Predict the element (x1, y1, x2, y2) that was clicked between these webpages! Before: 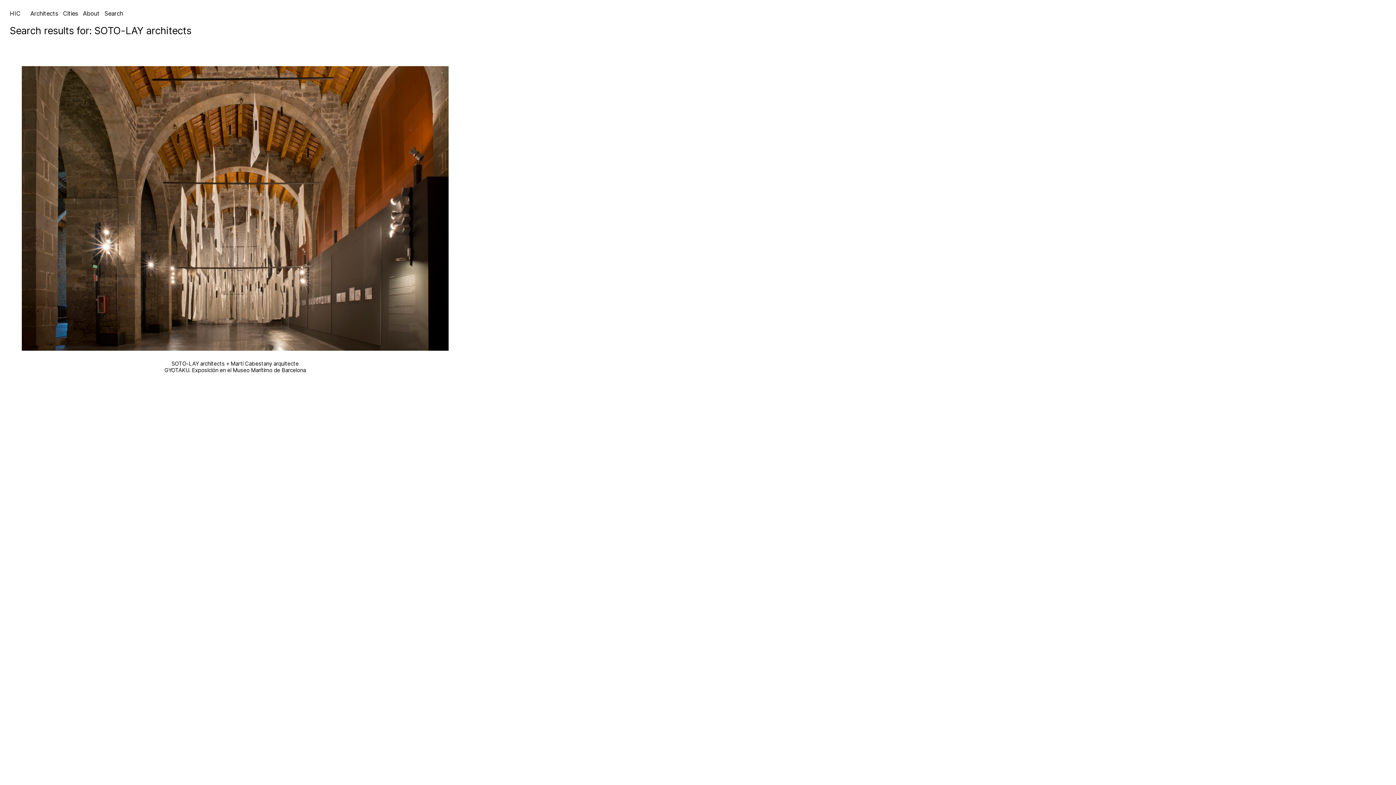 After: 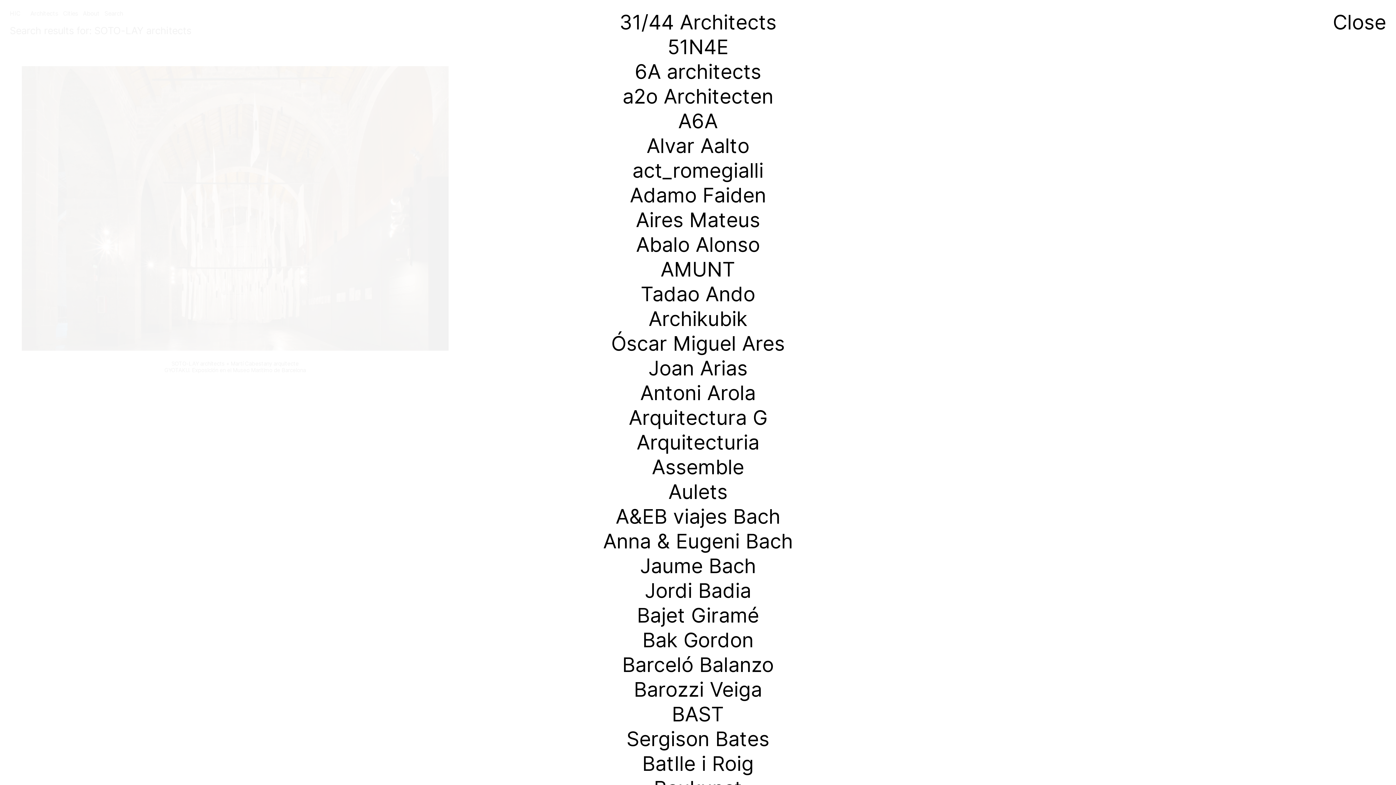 Action: label: Architects bbox: (30, 9, 58, 17)